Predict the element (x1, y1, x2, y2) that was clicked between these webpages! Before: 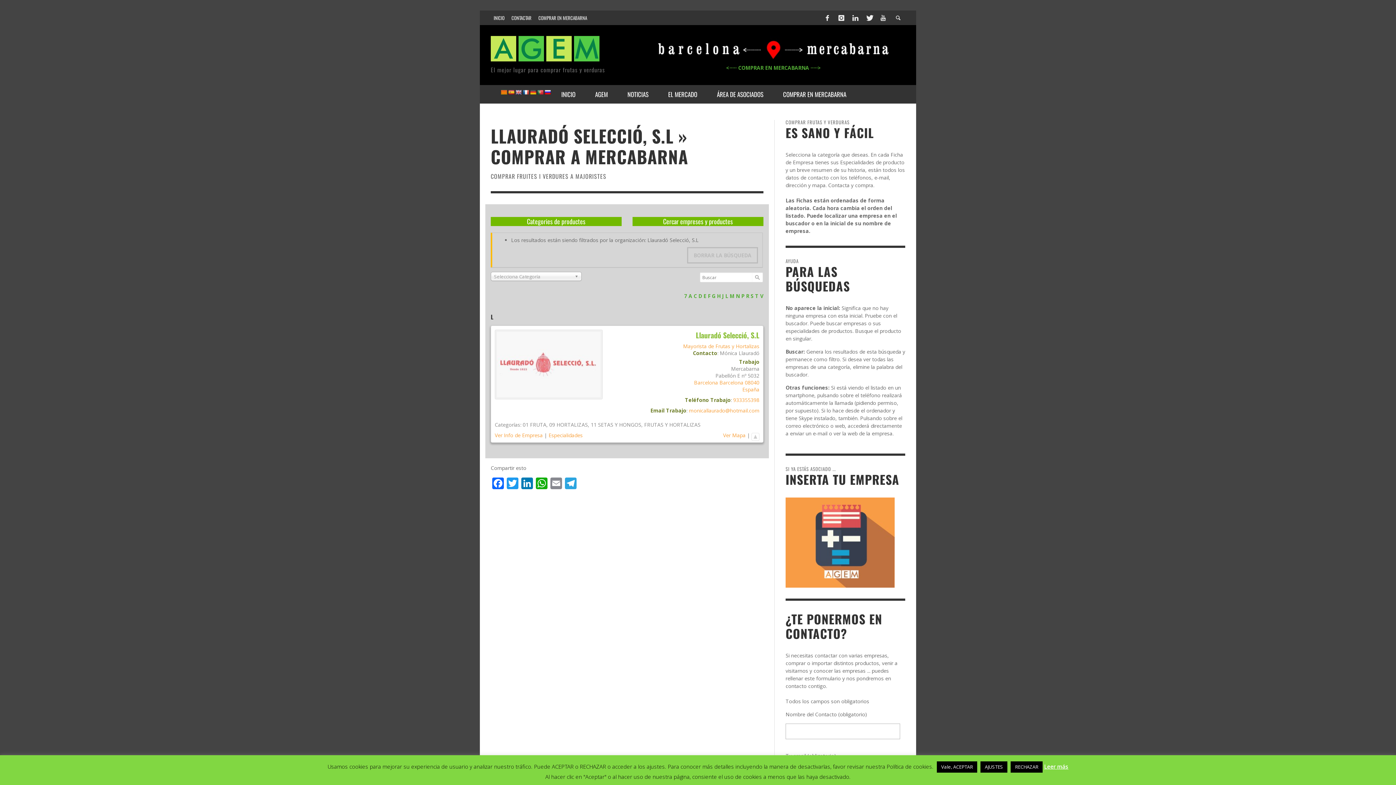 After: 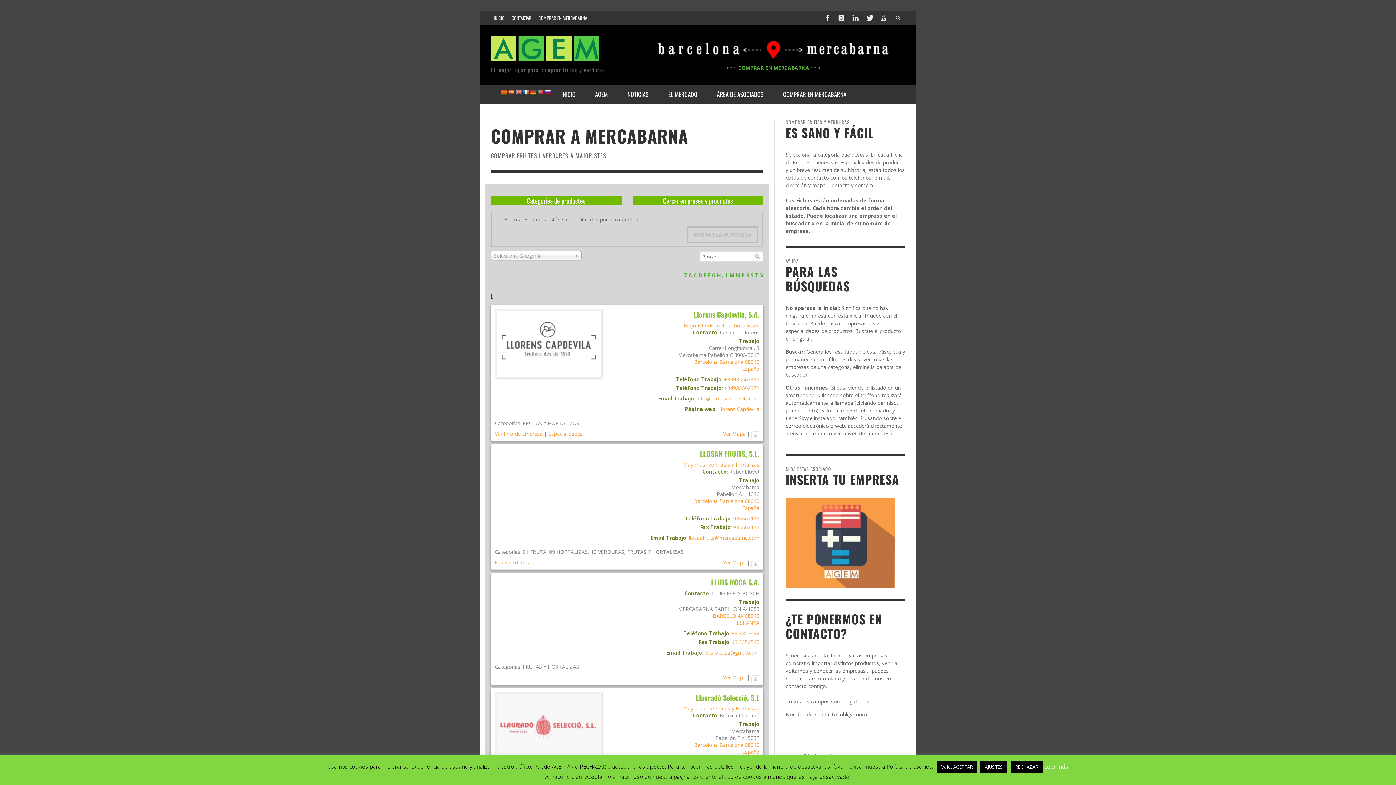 Action: bbox: (725, 292, 728, 299) label: L